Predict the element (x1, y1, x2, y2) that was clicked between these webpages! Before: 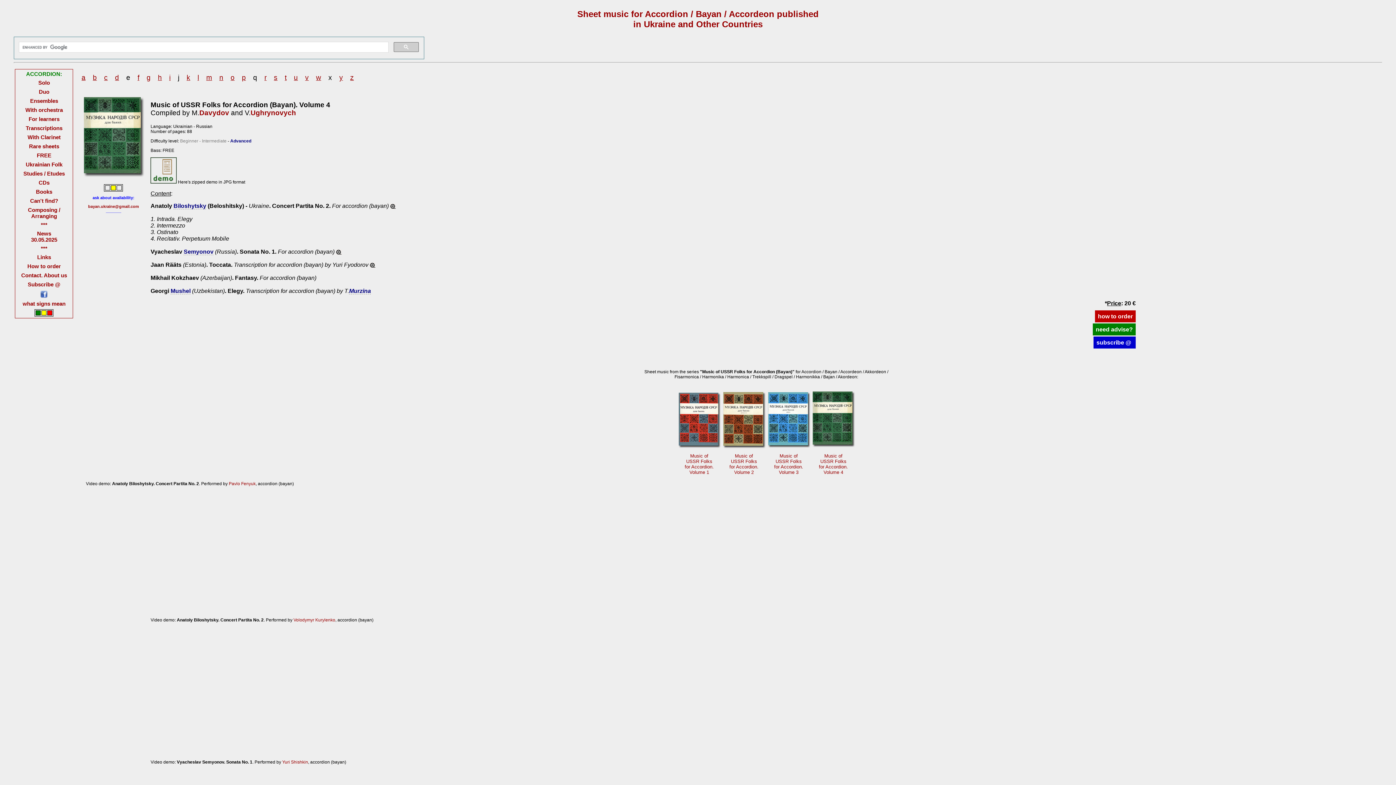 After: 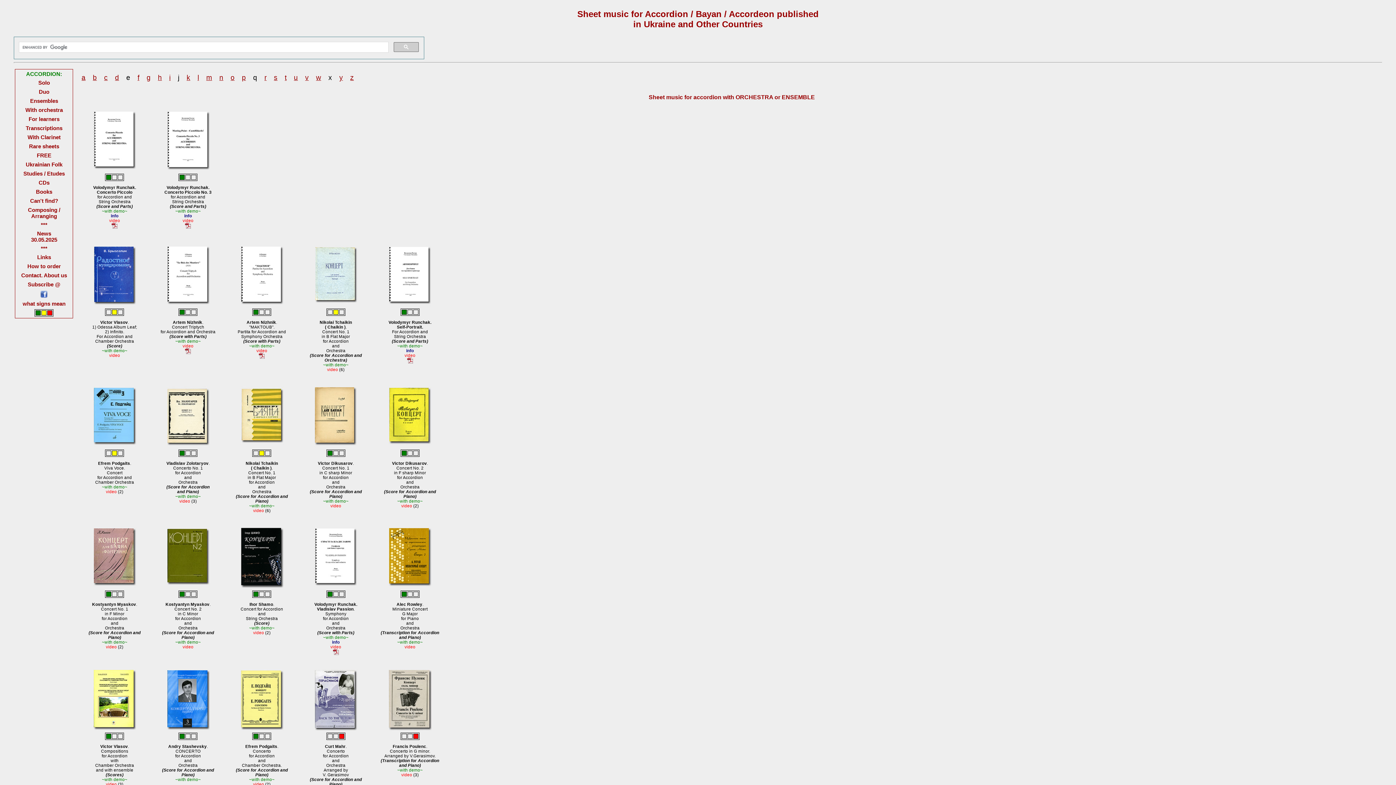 Action: label: With orchestra bbox: (16, 106, 71, 113)